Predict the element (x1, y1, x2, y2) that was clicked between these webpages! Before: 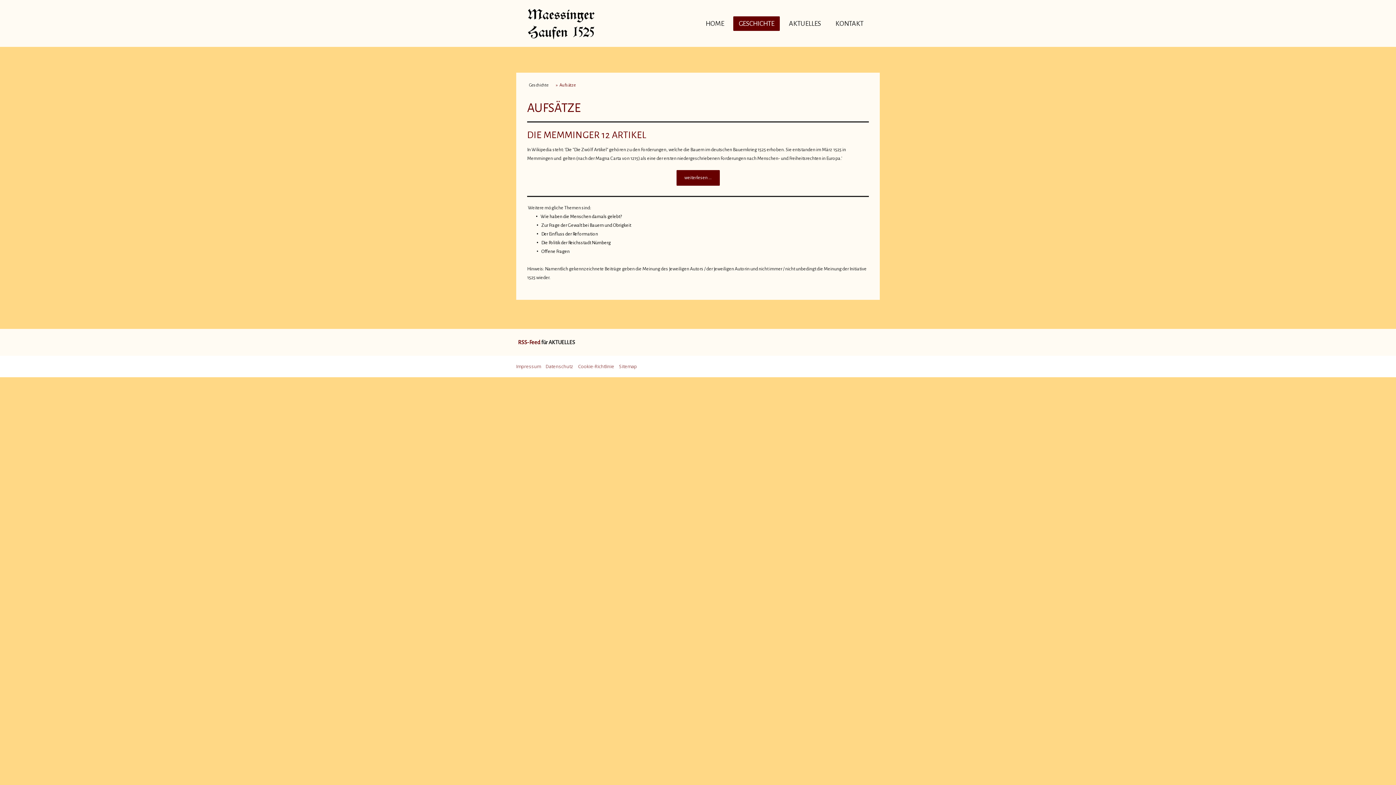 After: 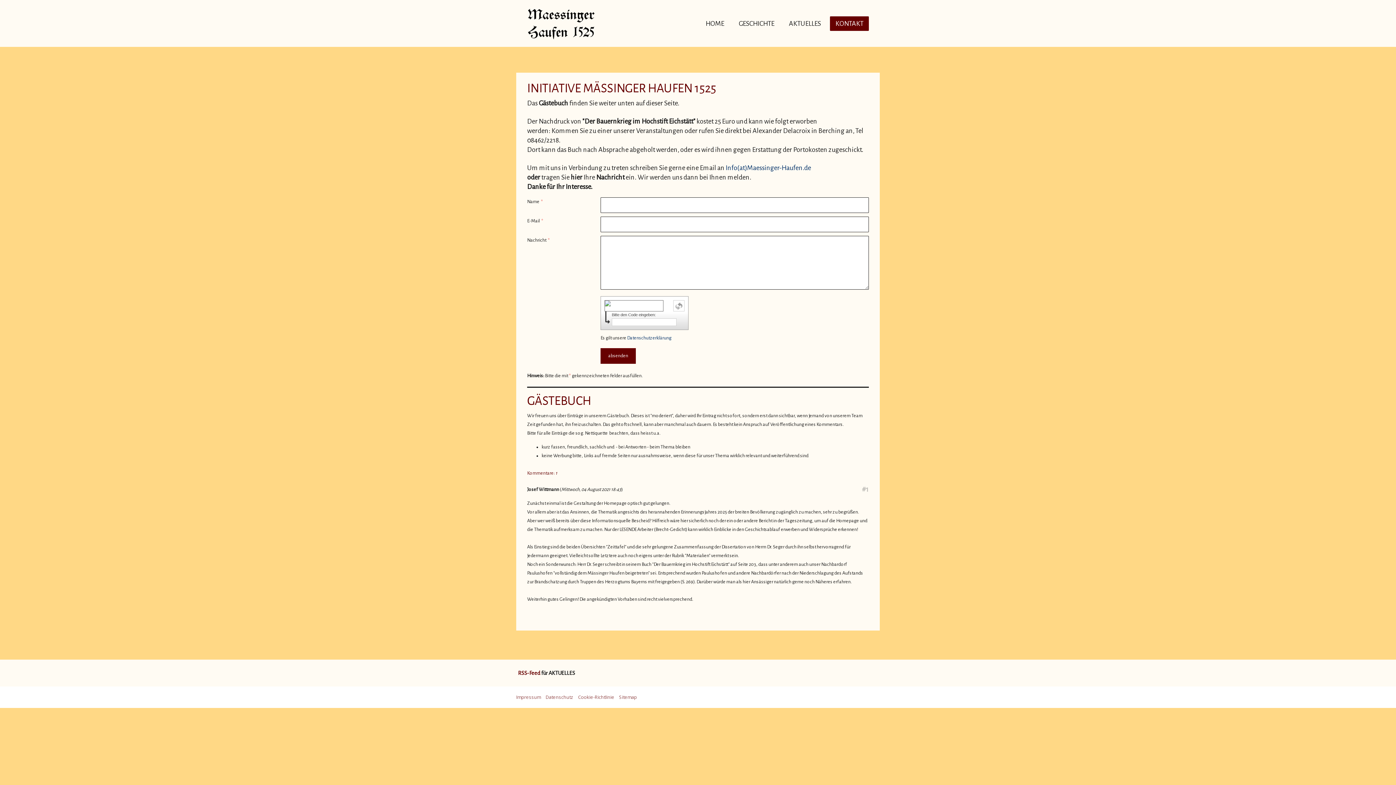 Action: bbox: (830, 16, 869, 31) label: KONTAKT